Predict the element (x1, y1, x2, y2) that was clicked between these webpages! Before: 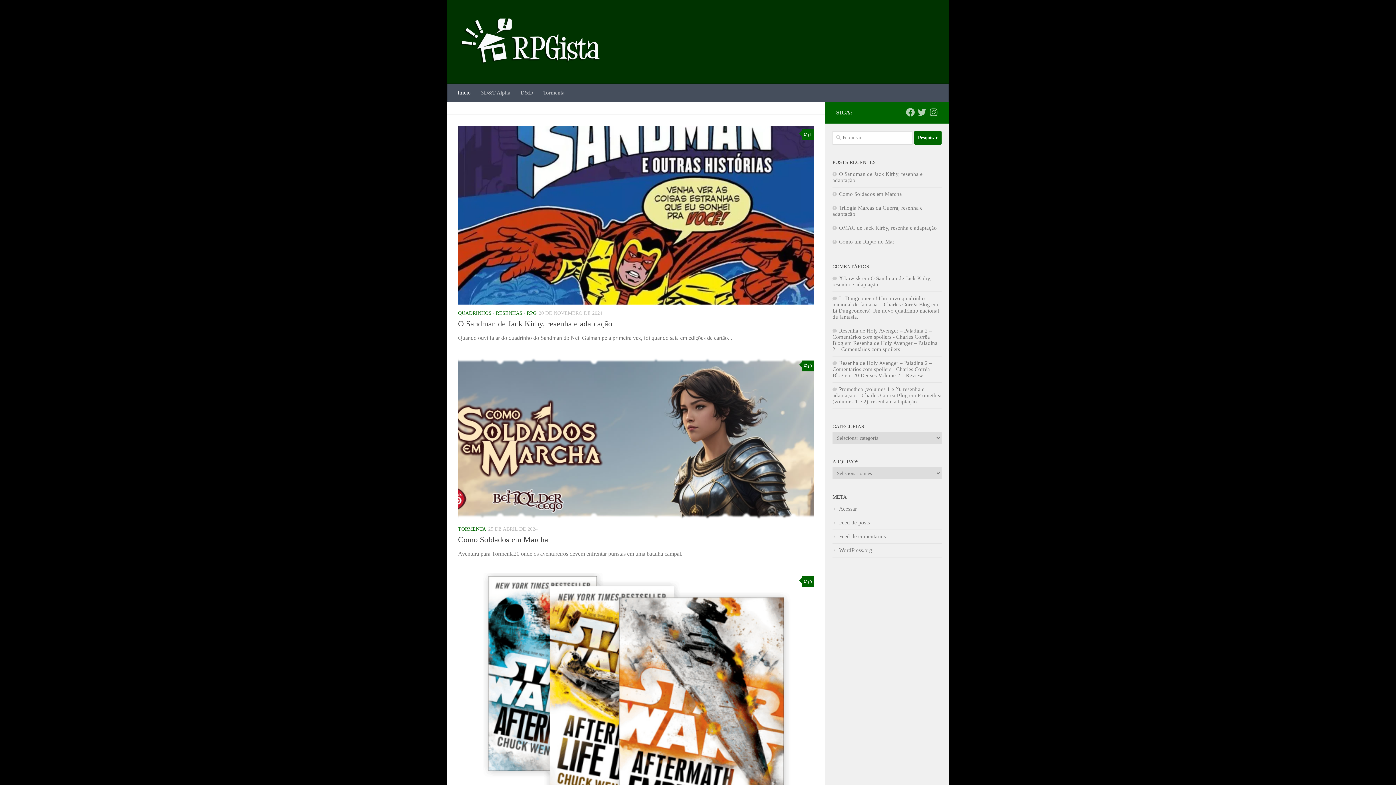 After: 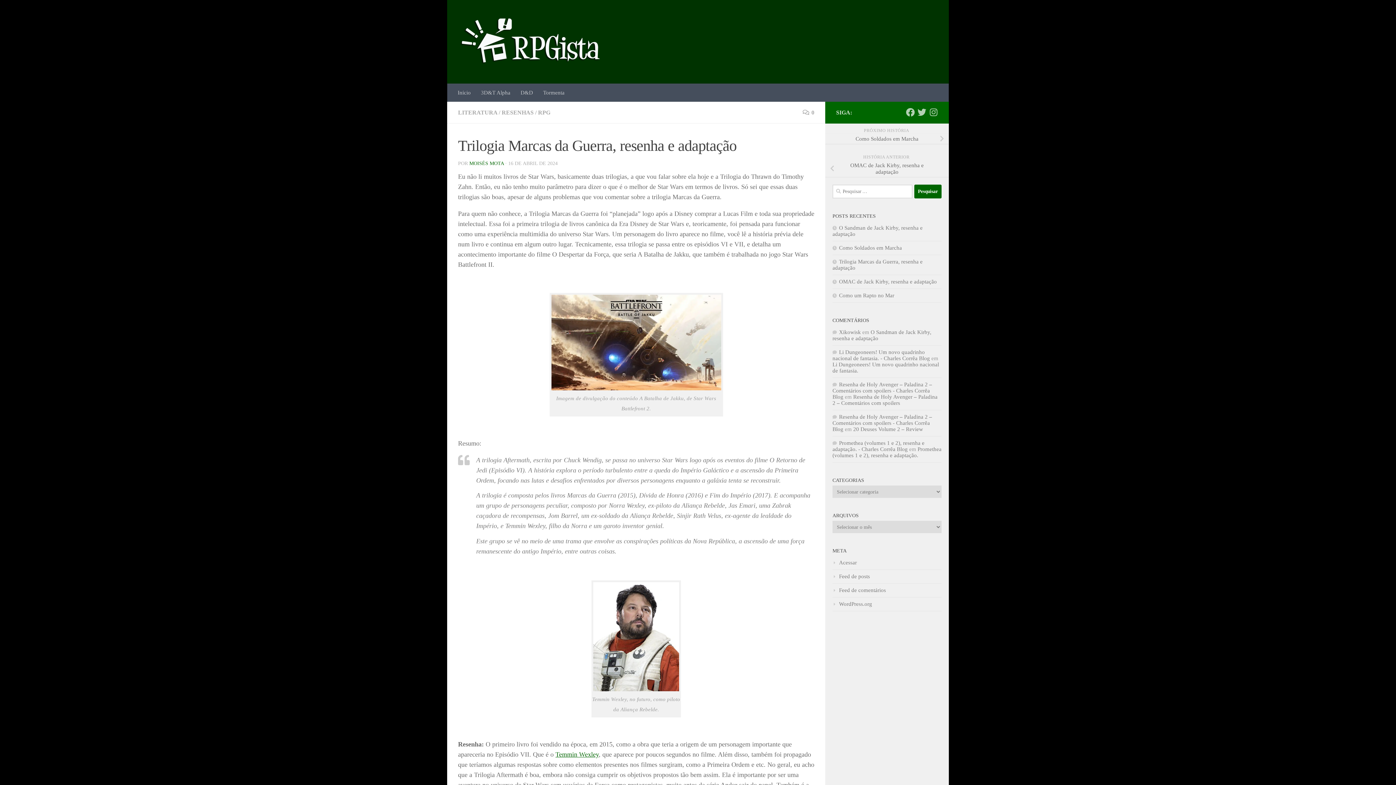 Action: bbox: (458, 573, 814, 851)